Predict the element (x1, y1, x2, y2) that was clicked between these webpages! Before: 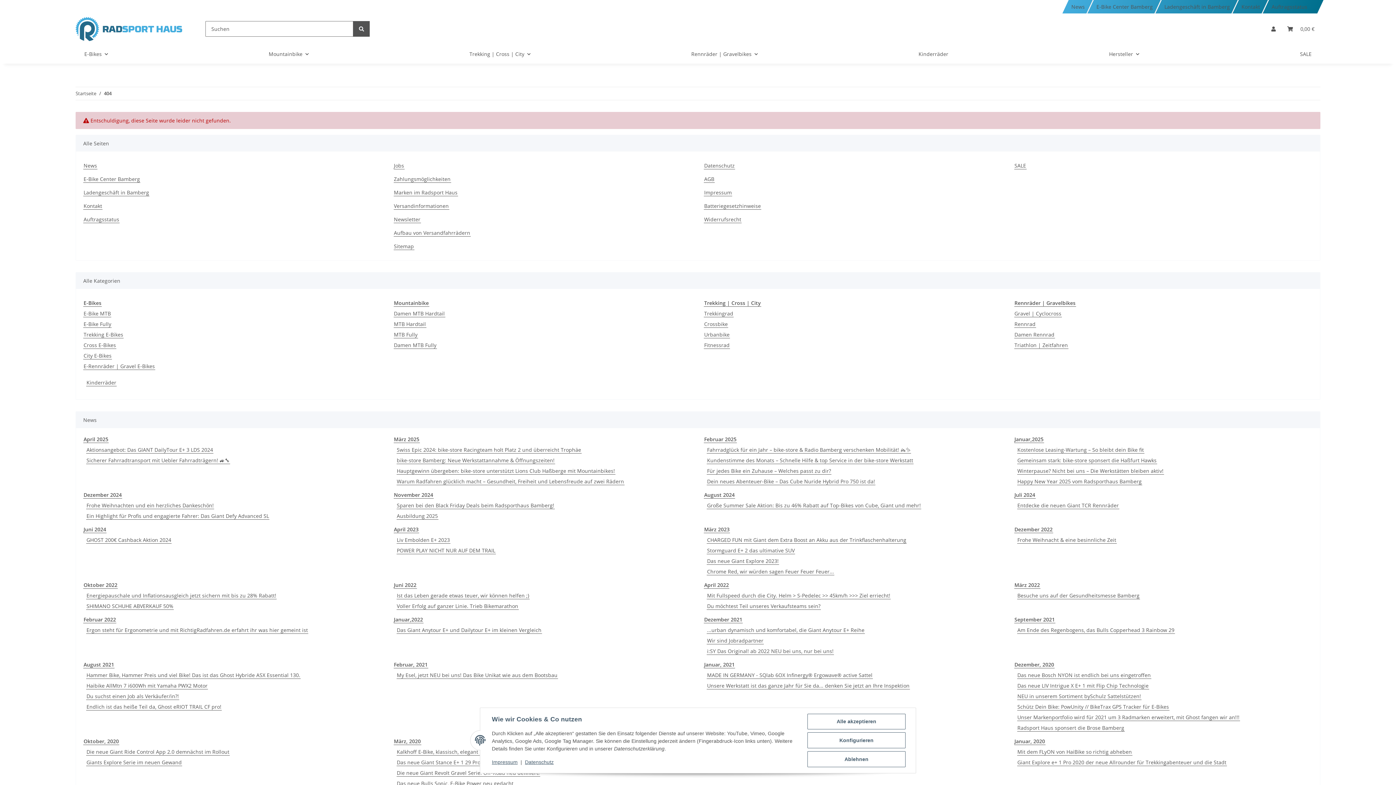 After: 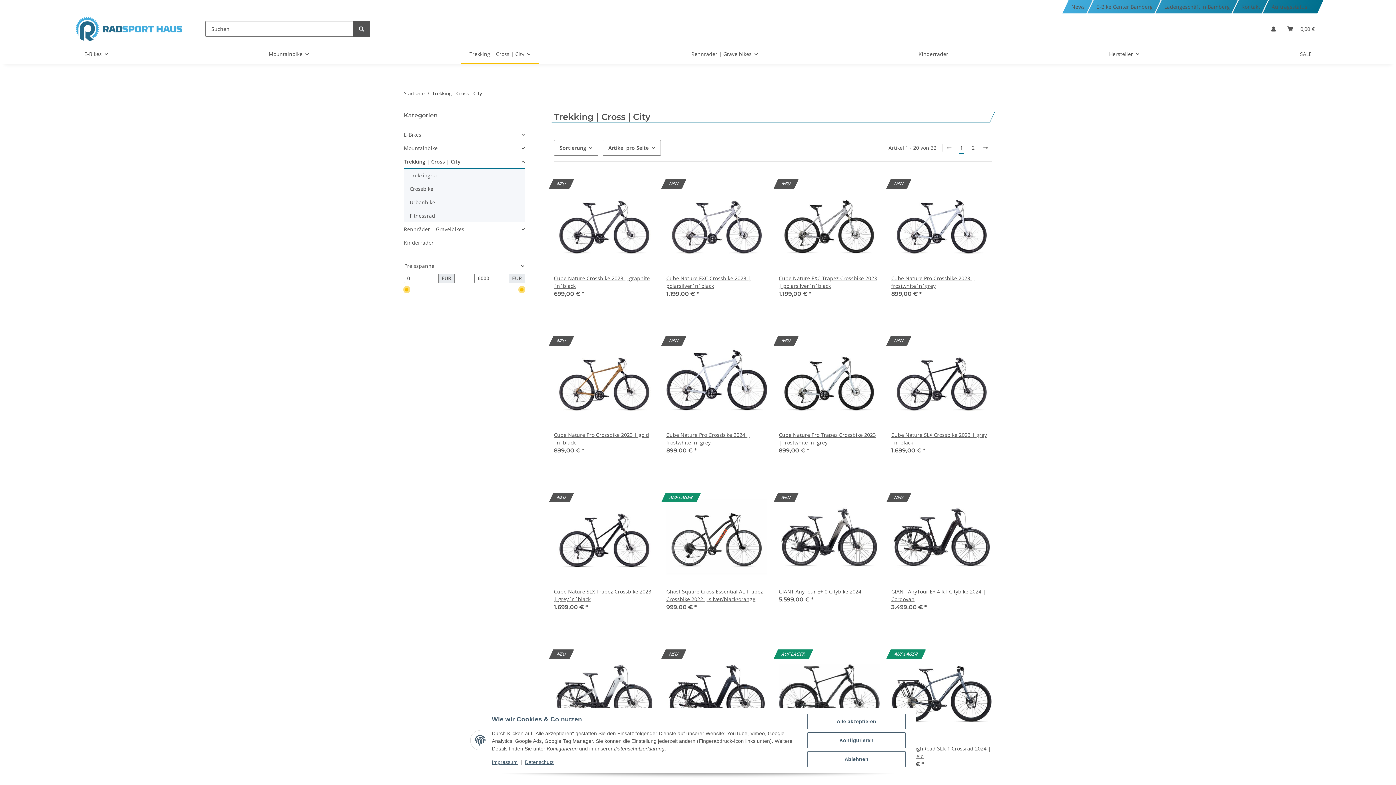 Action: bbox: (704, 299, 761, 306) label: Trekking | Cross | City